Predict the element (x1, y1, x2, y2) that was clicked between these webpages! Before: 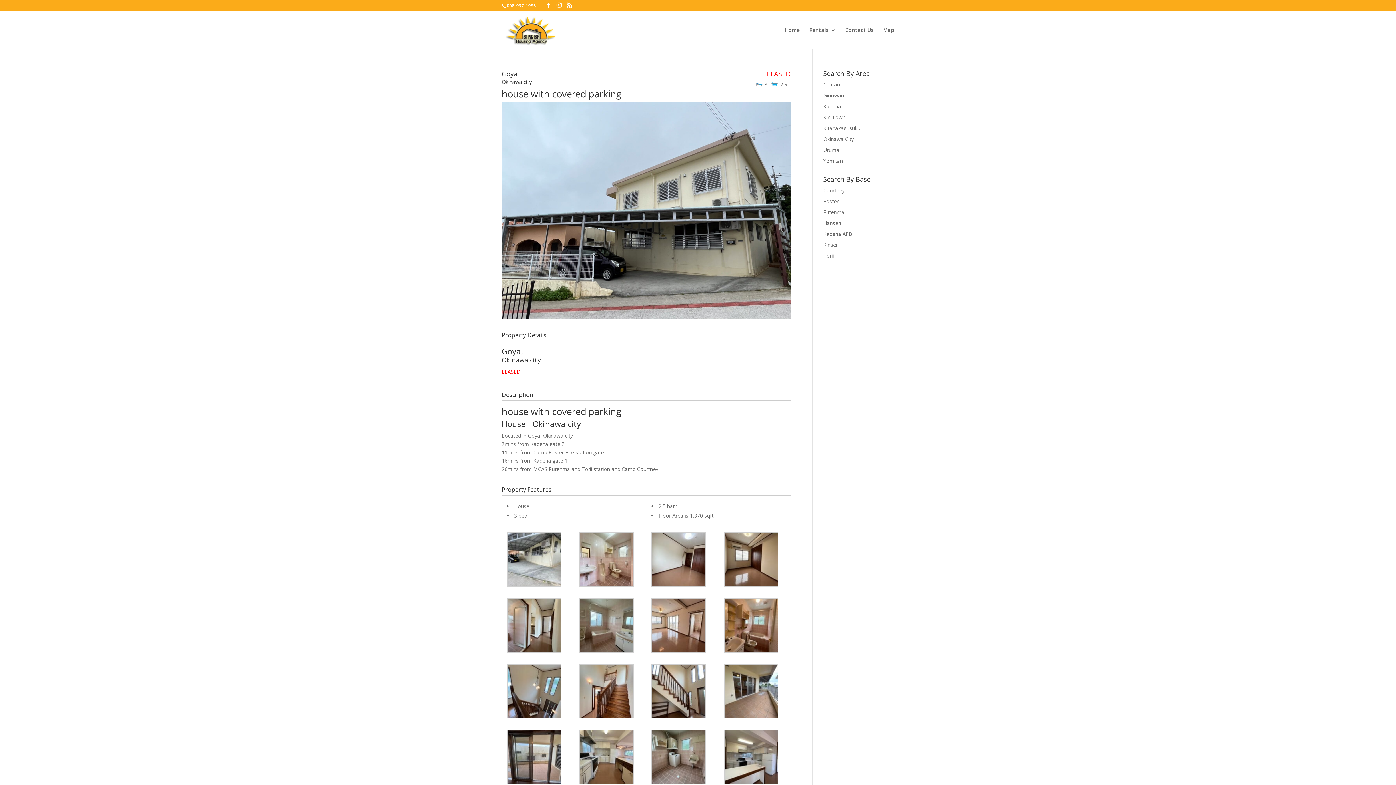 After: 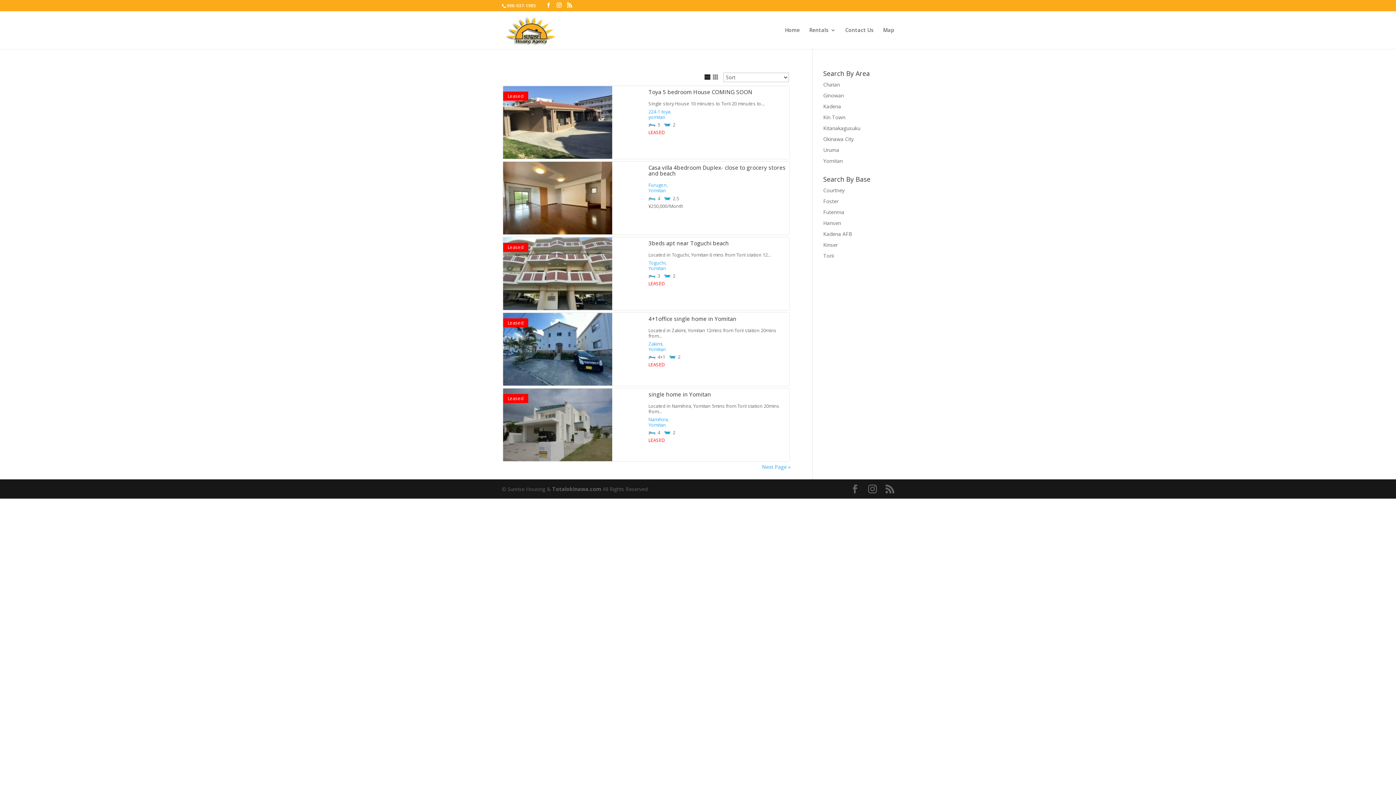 Action: bbox: (823, 157, 843, 164) label: Yomitan